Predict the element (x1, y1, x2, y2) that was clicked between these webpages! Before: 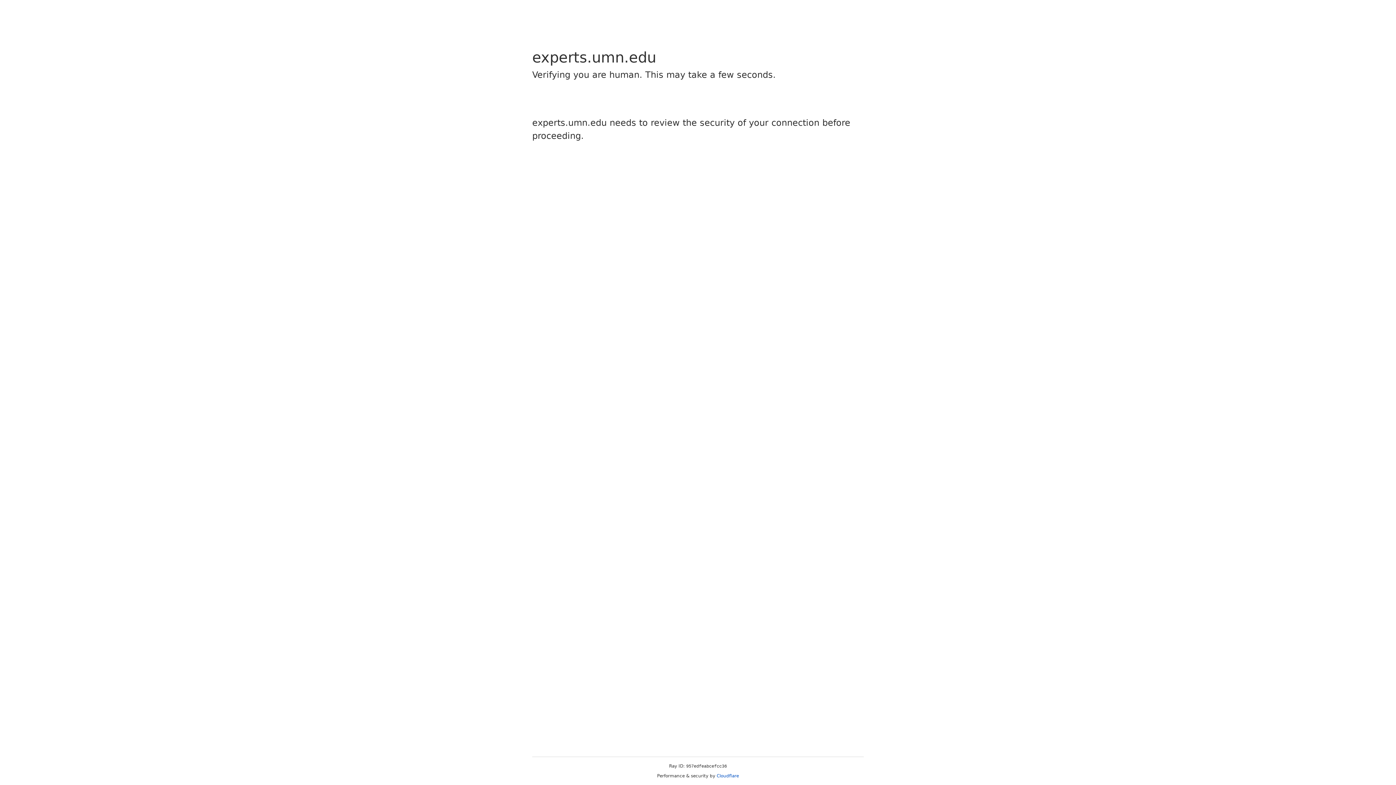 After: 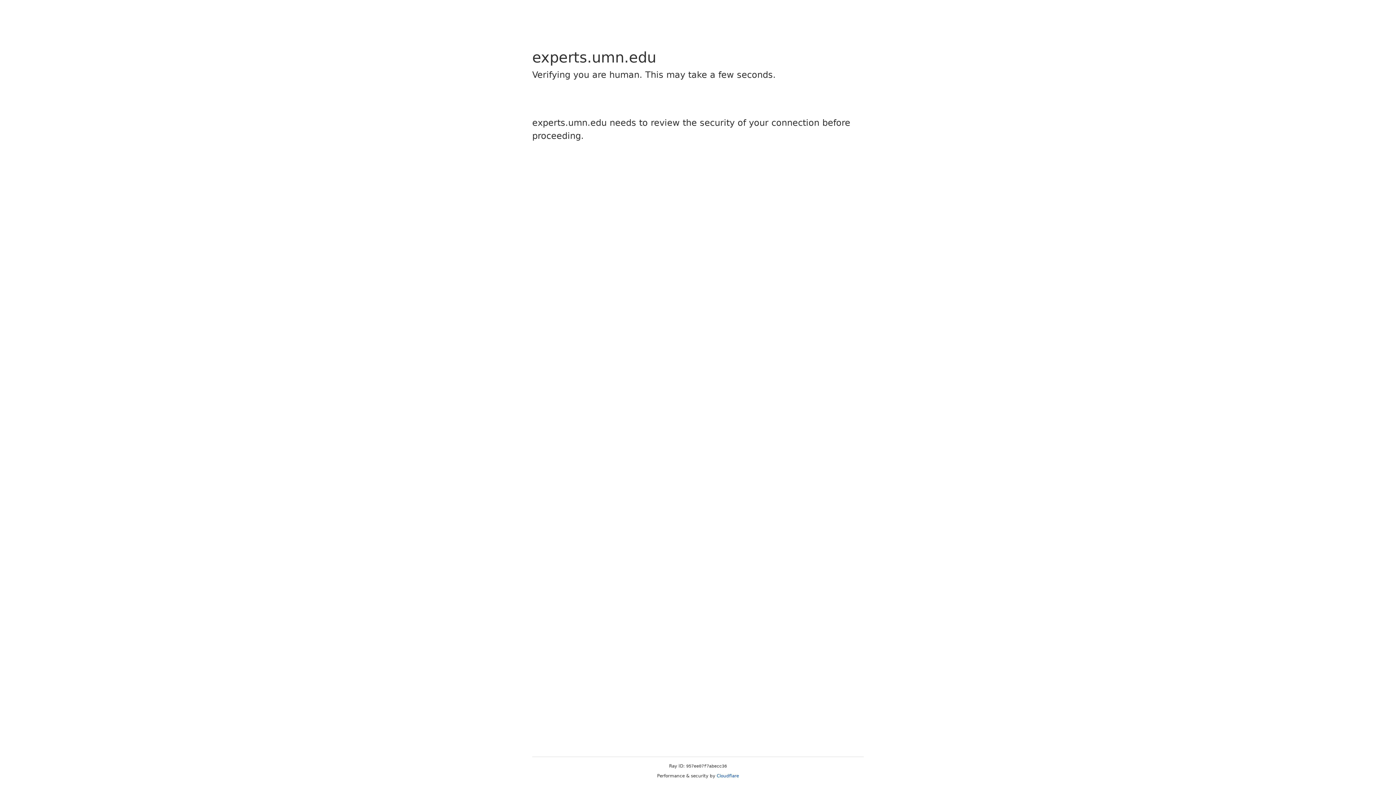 Action: bbox: (716, 773, 739, 778) label: Cloudflare